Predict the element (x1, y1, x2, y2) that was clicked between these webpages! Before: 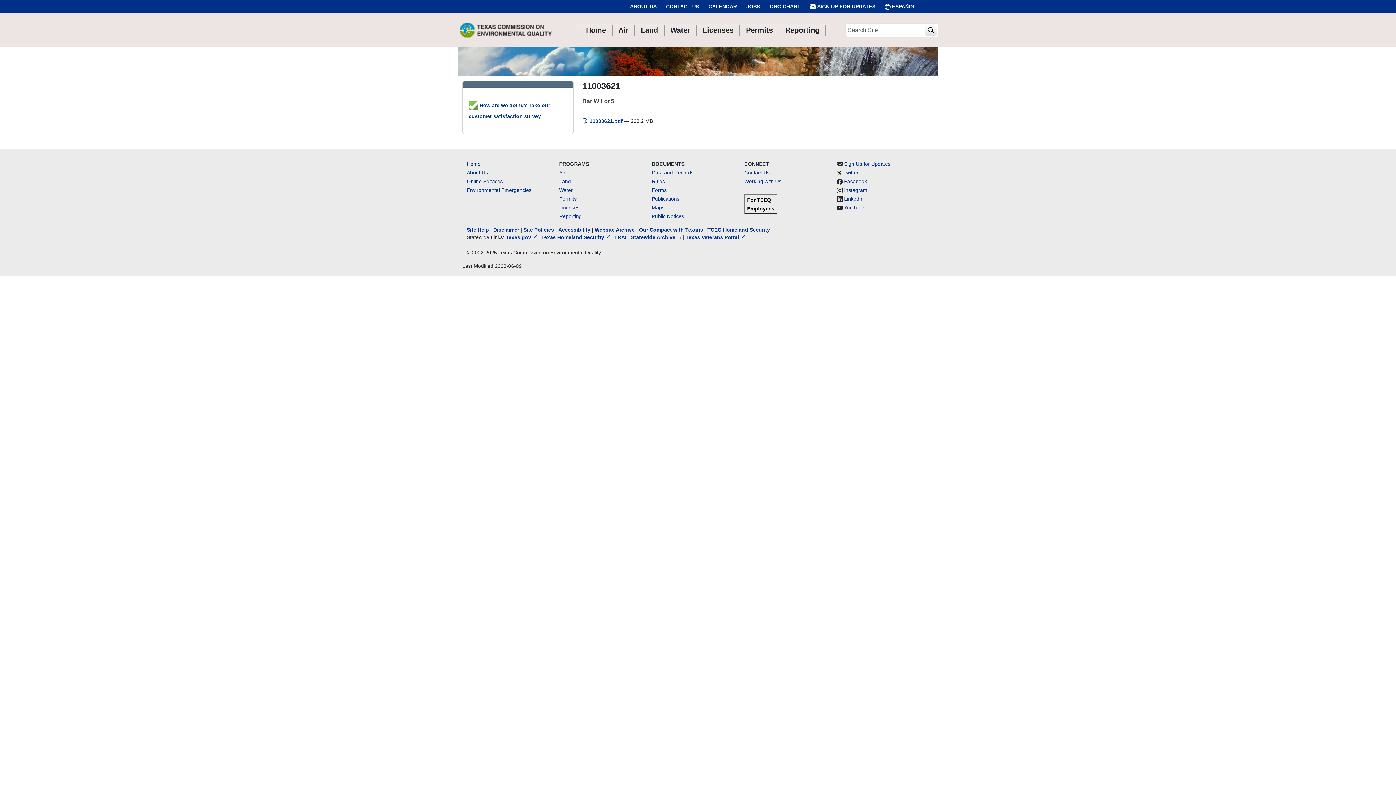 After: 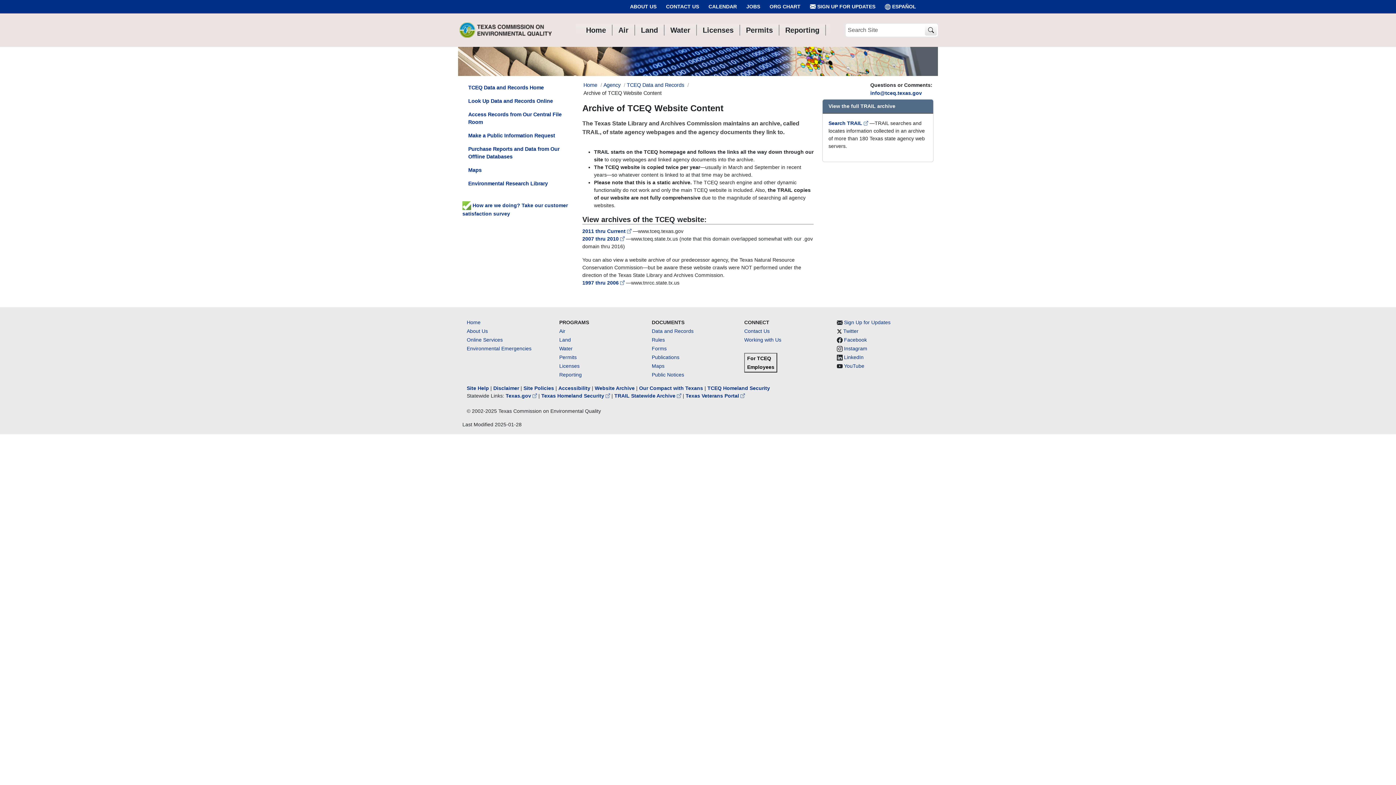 Action: bbox: (594, 226, 634, 232) label: Website Archive